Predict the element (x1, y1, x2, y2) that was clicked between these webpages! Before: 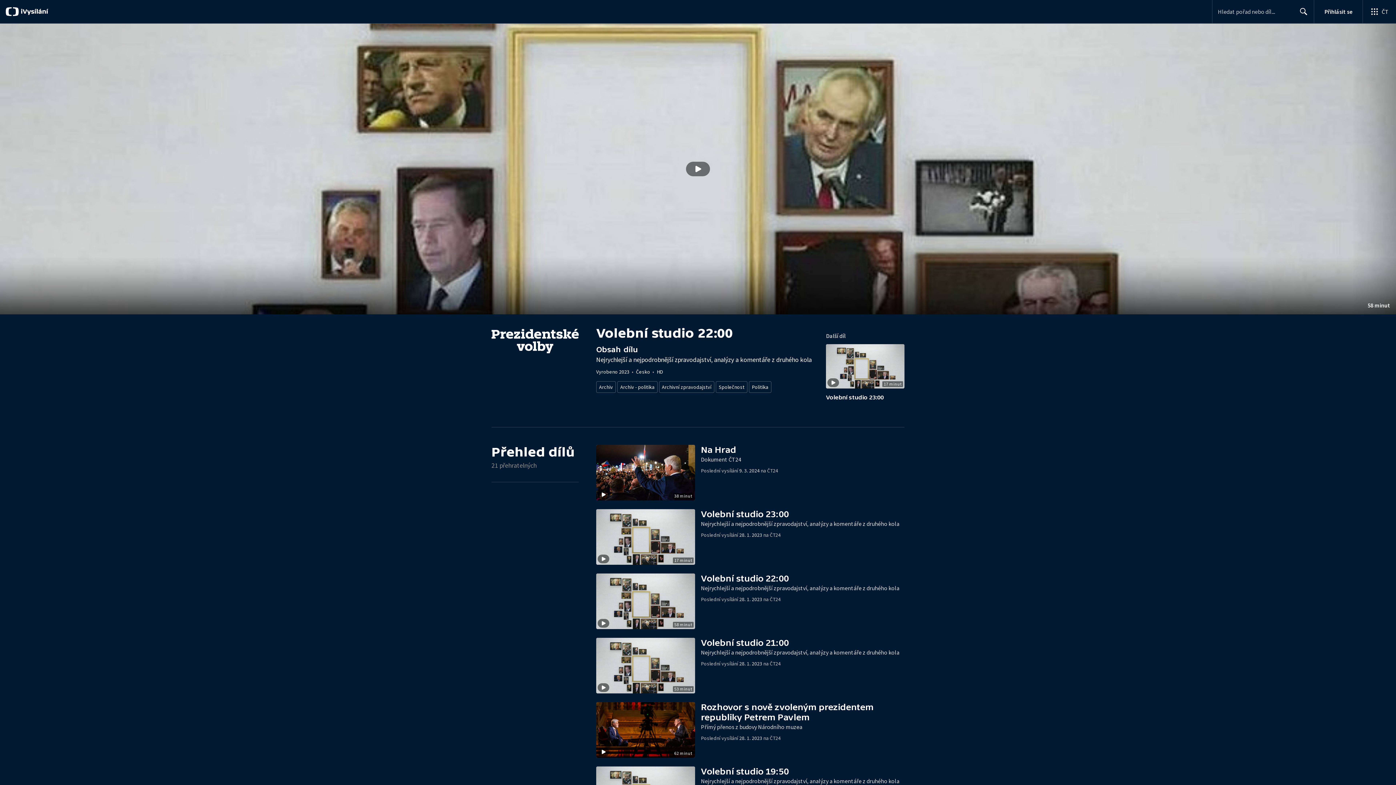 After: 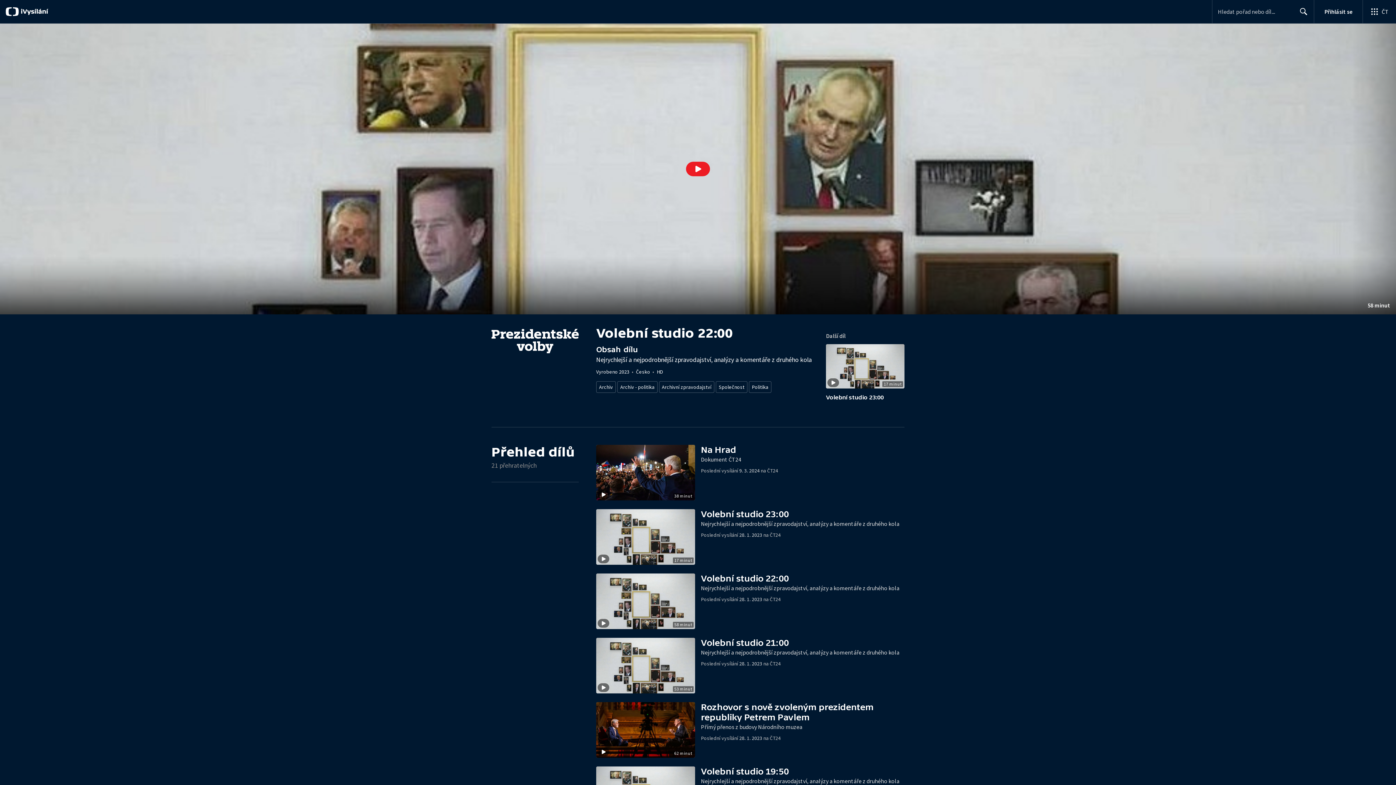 Action: bbox: (0, 23, 1396, 314) label: Přehrát video s názvem Volební studio 22:00